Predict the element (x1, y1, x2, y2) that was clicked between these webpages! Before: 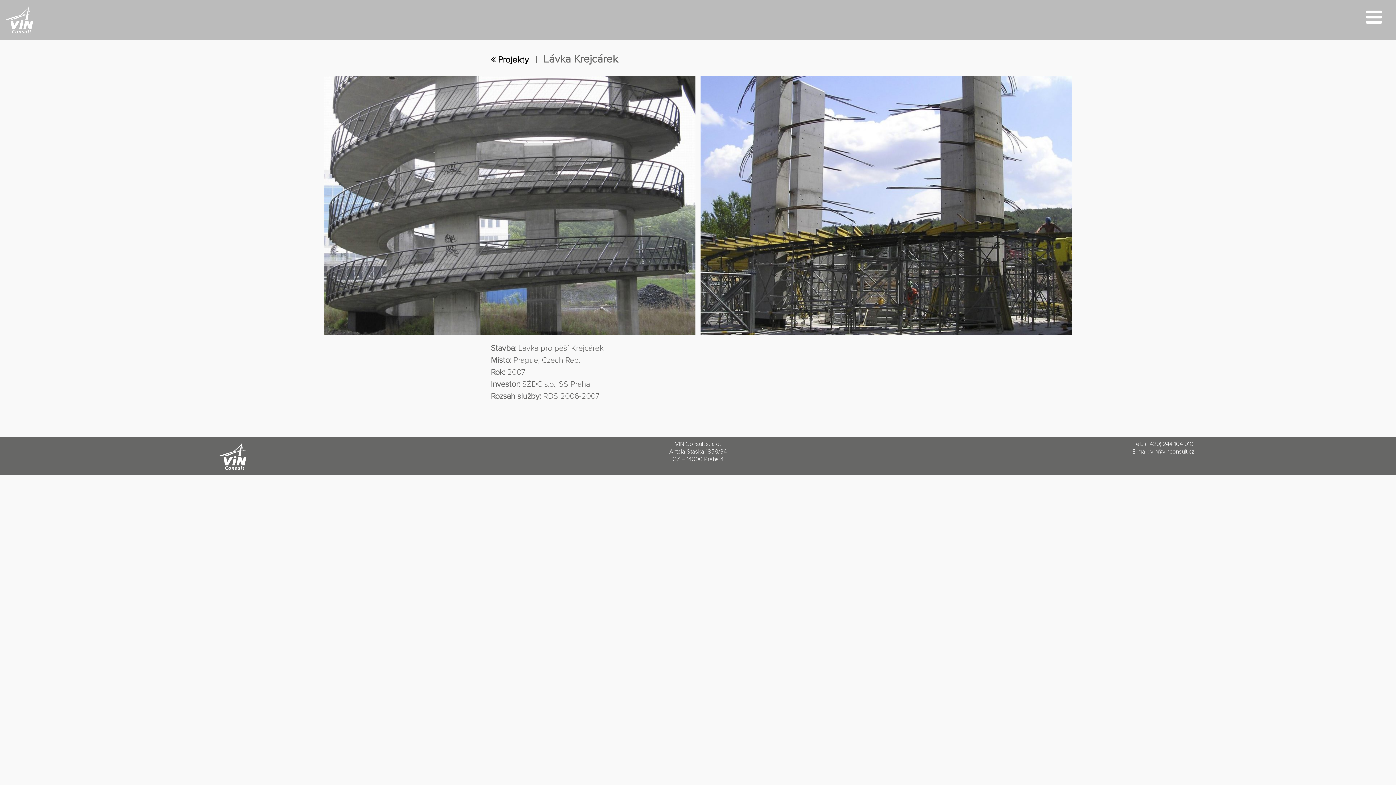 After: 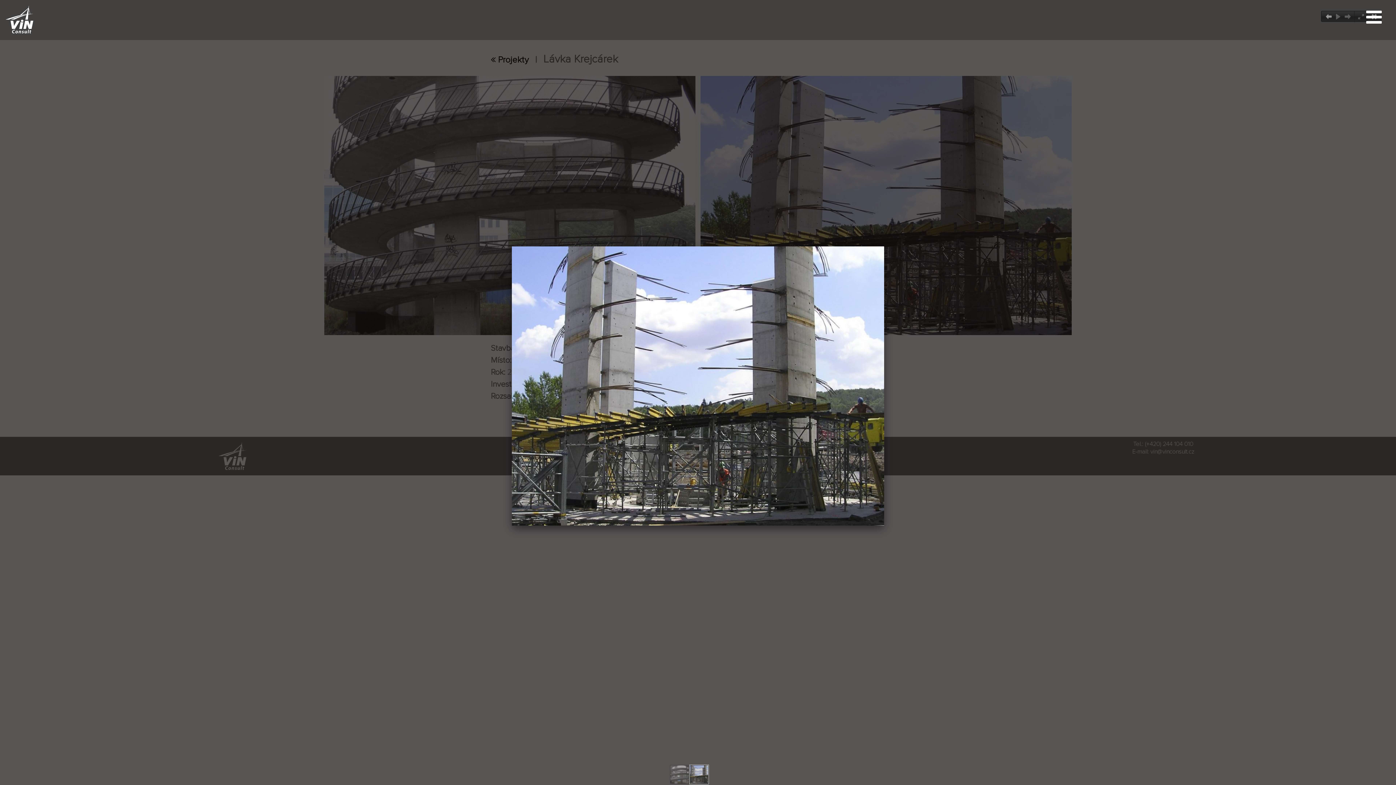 Action: bbox: (700, 75, 1072, 335)